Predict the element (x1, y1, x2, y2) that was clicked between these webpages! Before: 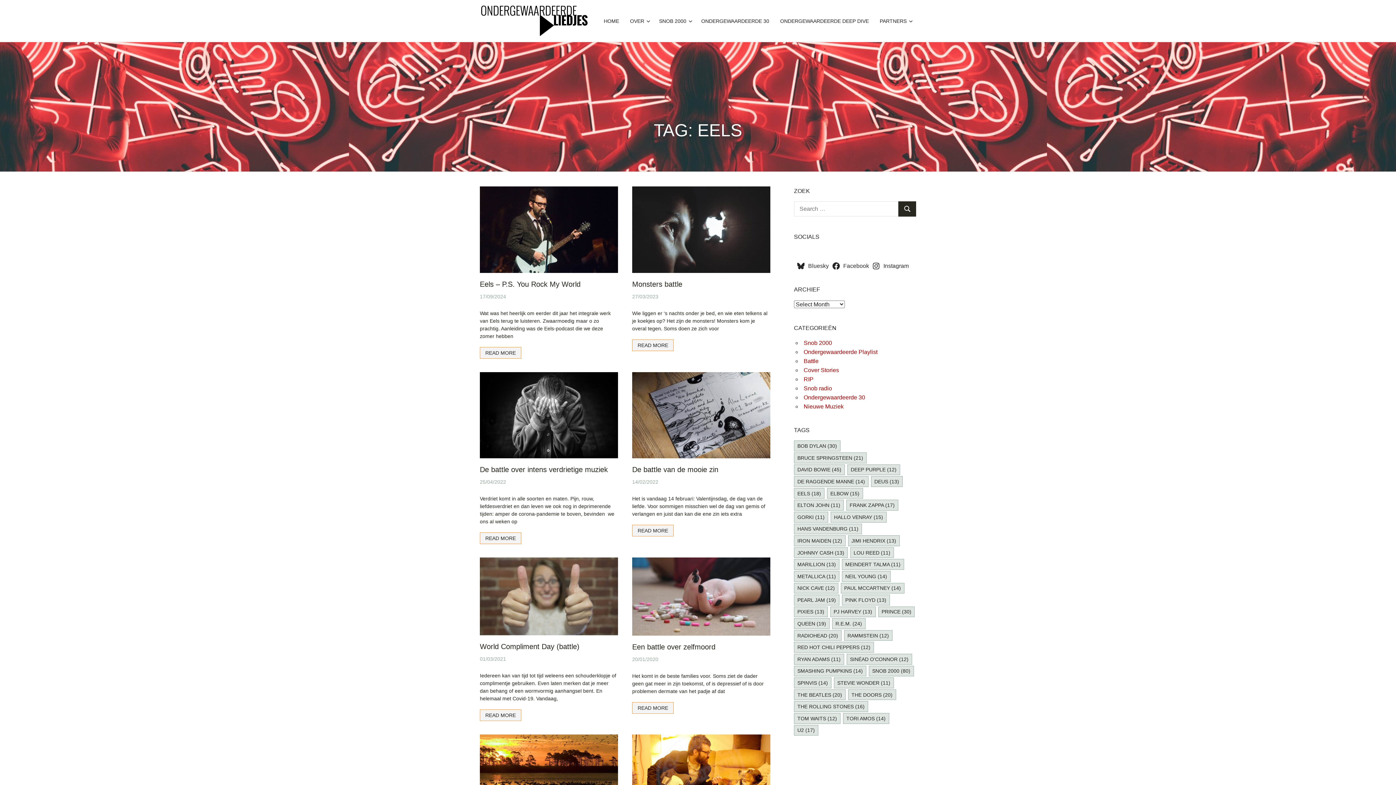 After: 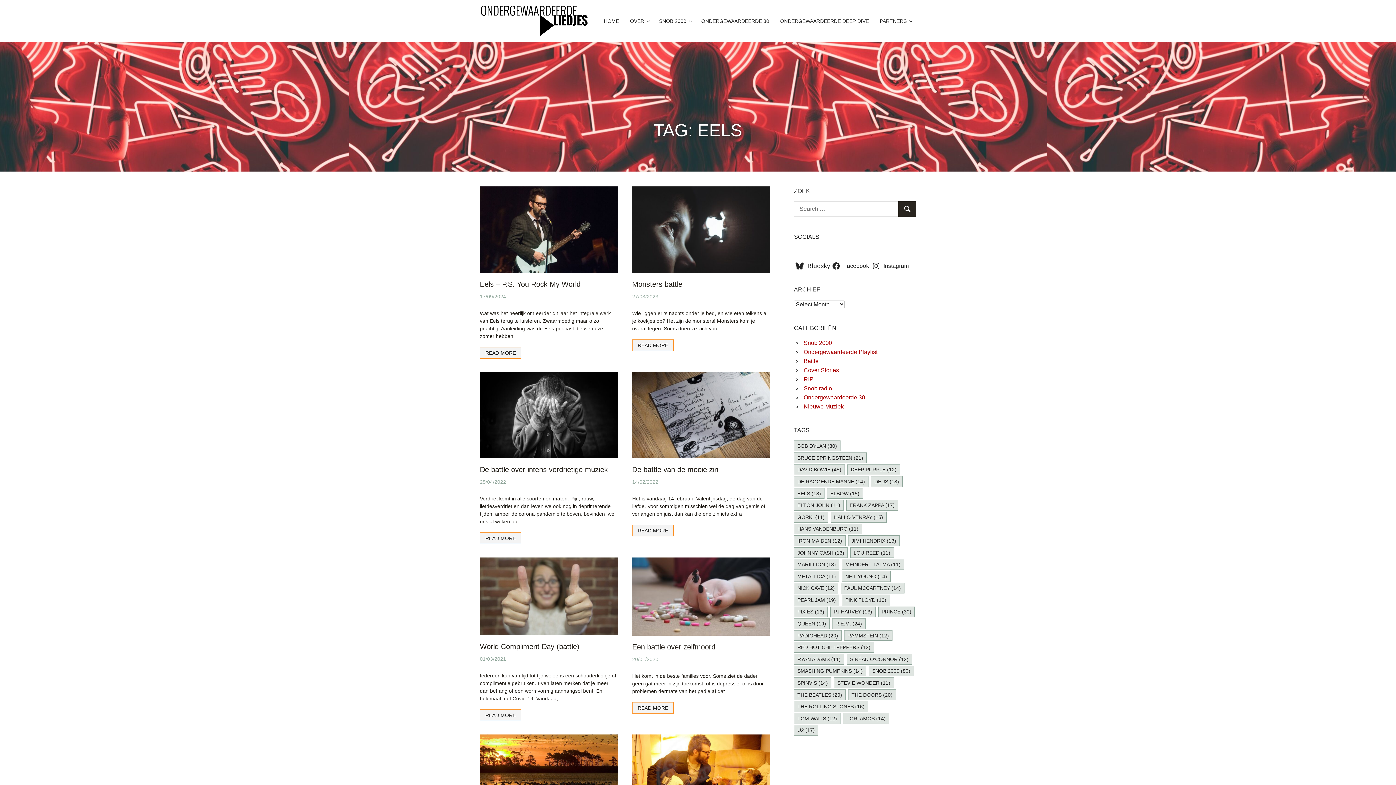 Action: label: Bluesky bbox: (796, 261, 831, 270)